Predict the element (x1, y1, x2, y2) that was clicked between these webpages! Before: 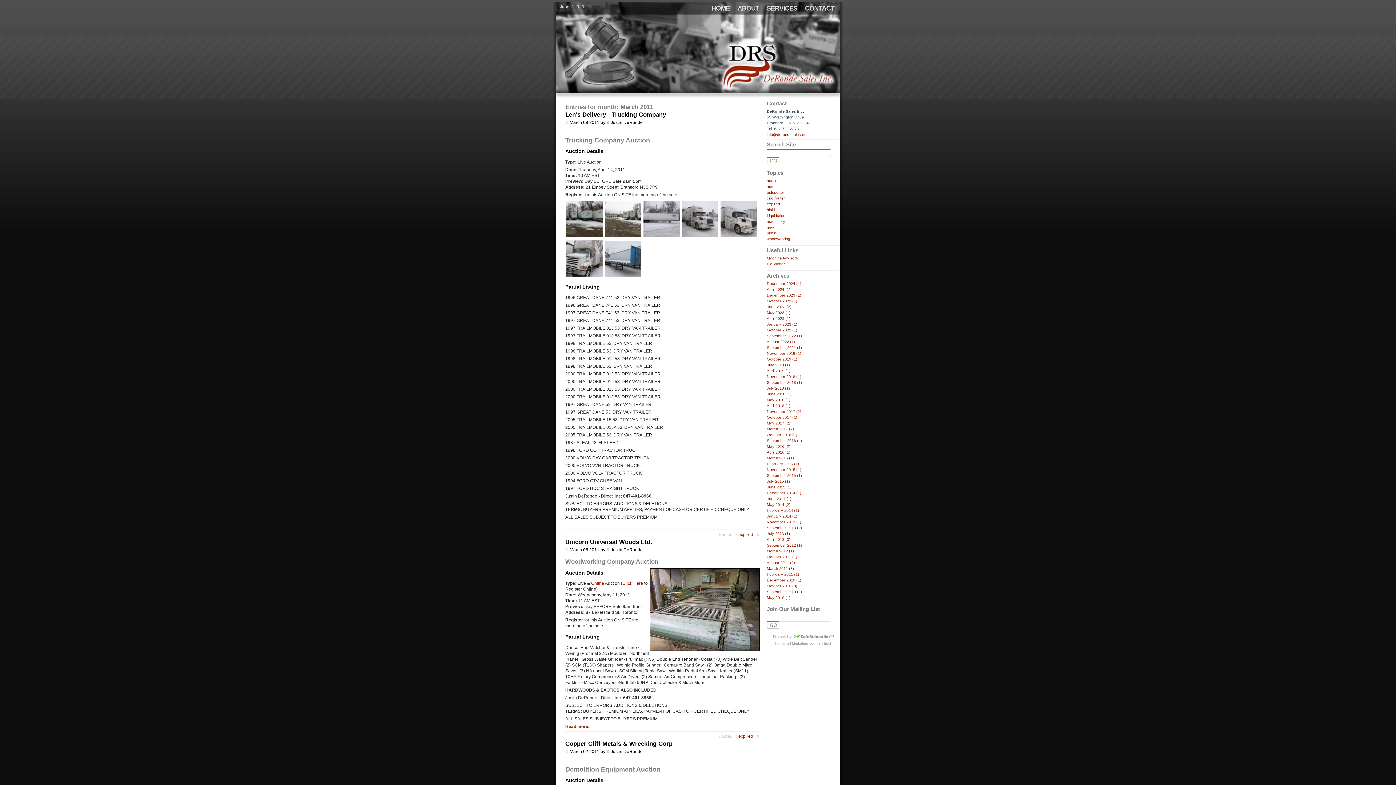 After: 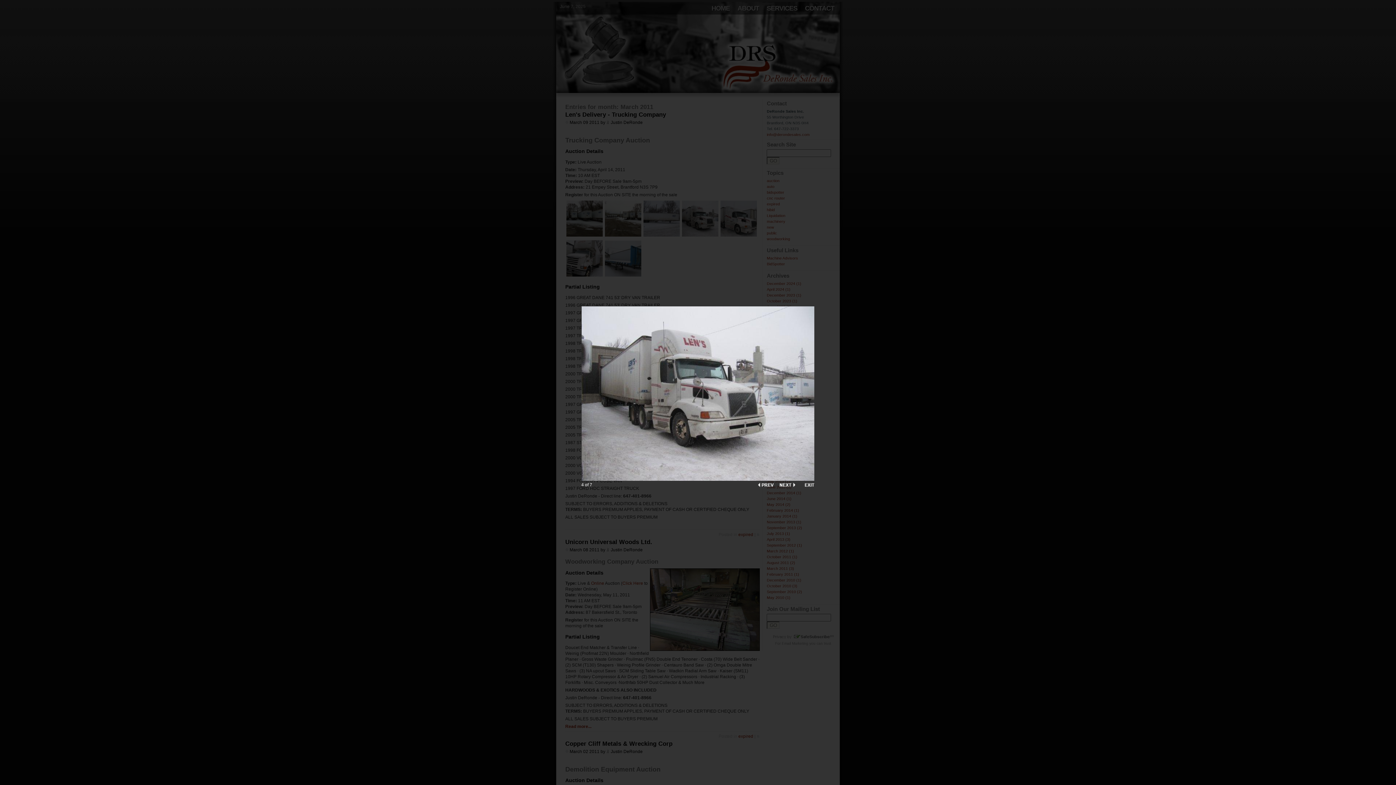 Action: bbox: (681, 233, 719, 238)